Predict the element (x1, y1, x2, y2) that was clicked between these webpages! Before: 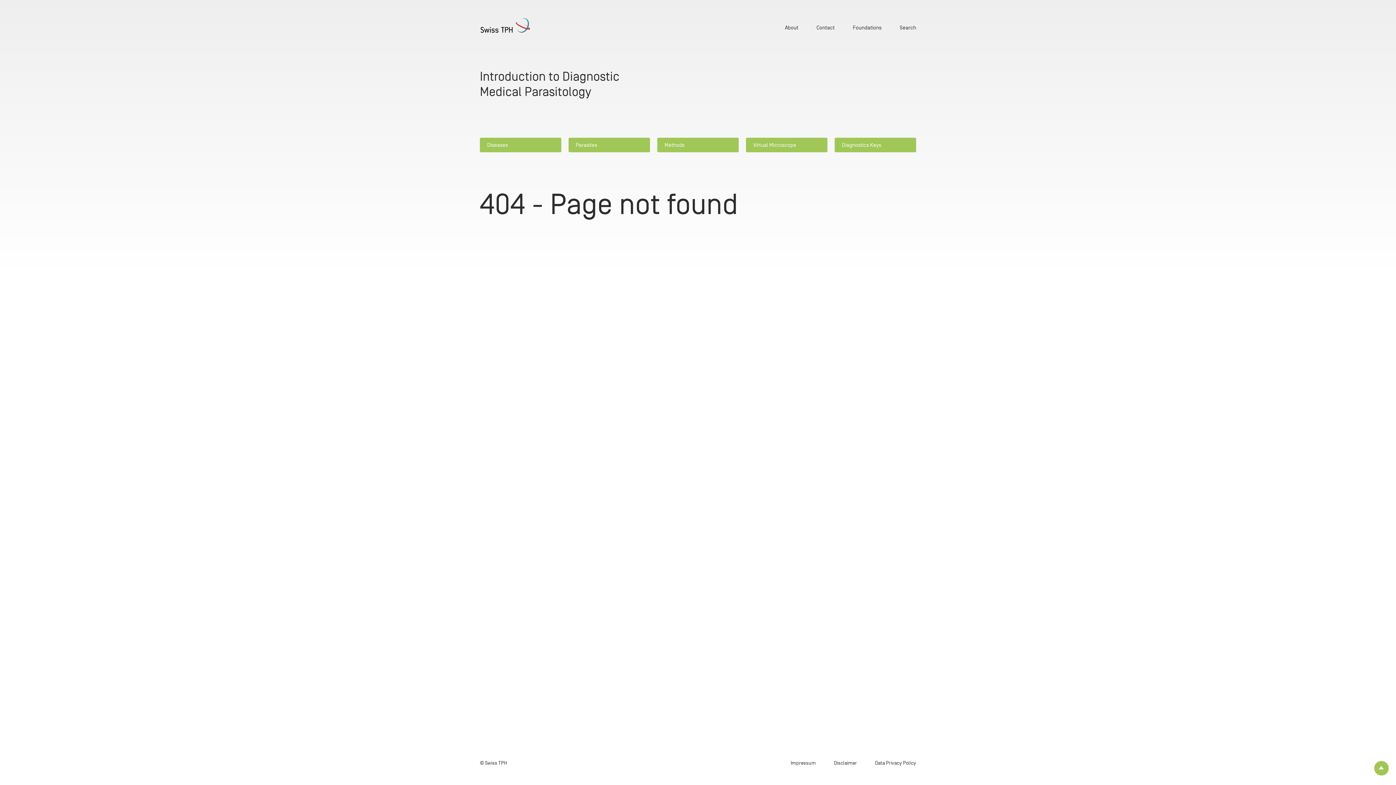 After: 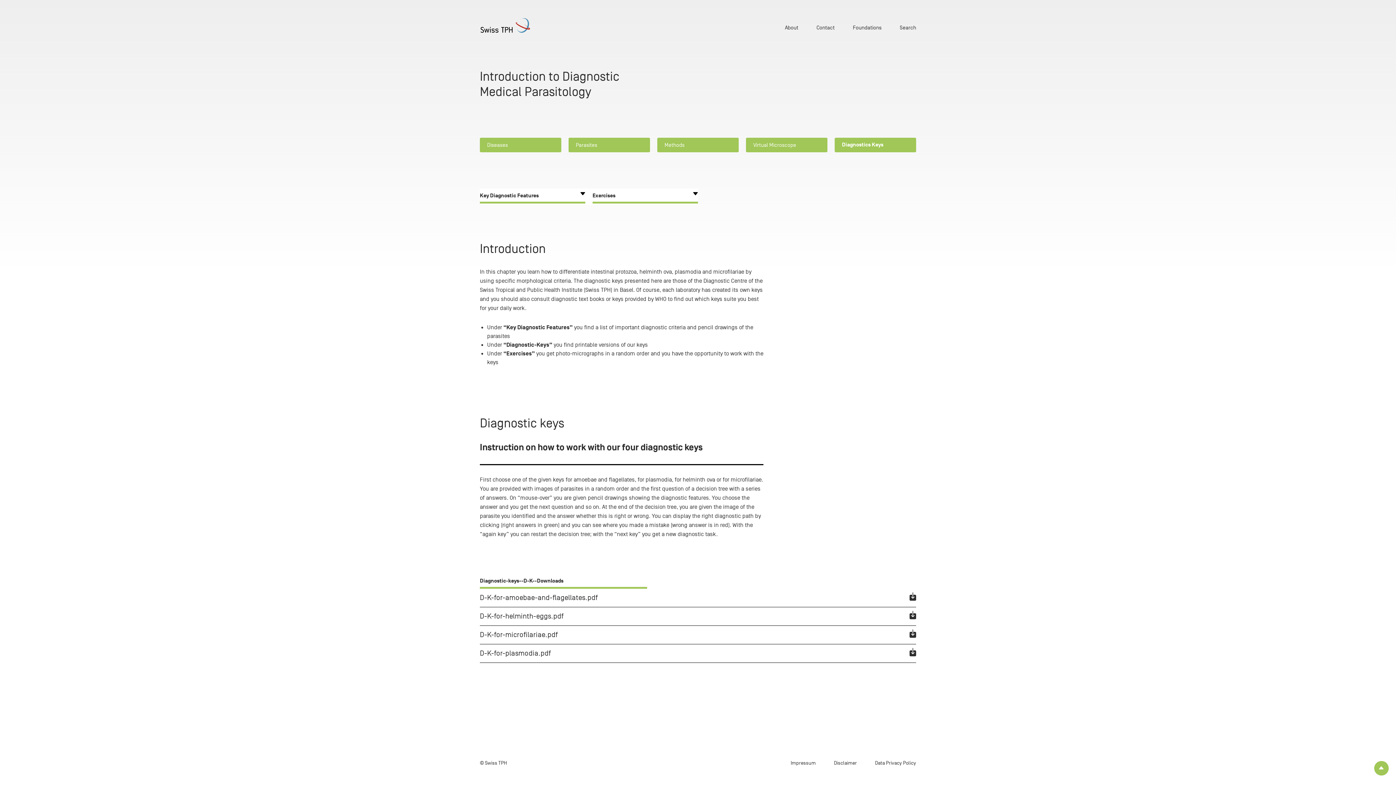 Action: label: Diagnostics Keys bbox: (834, 137, 916, 152)